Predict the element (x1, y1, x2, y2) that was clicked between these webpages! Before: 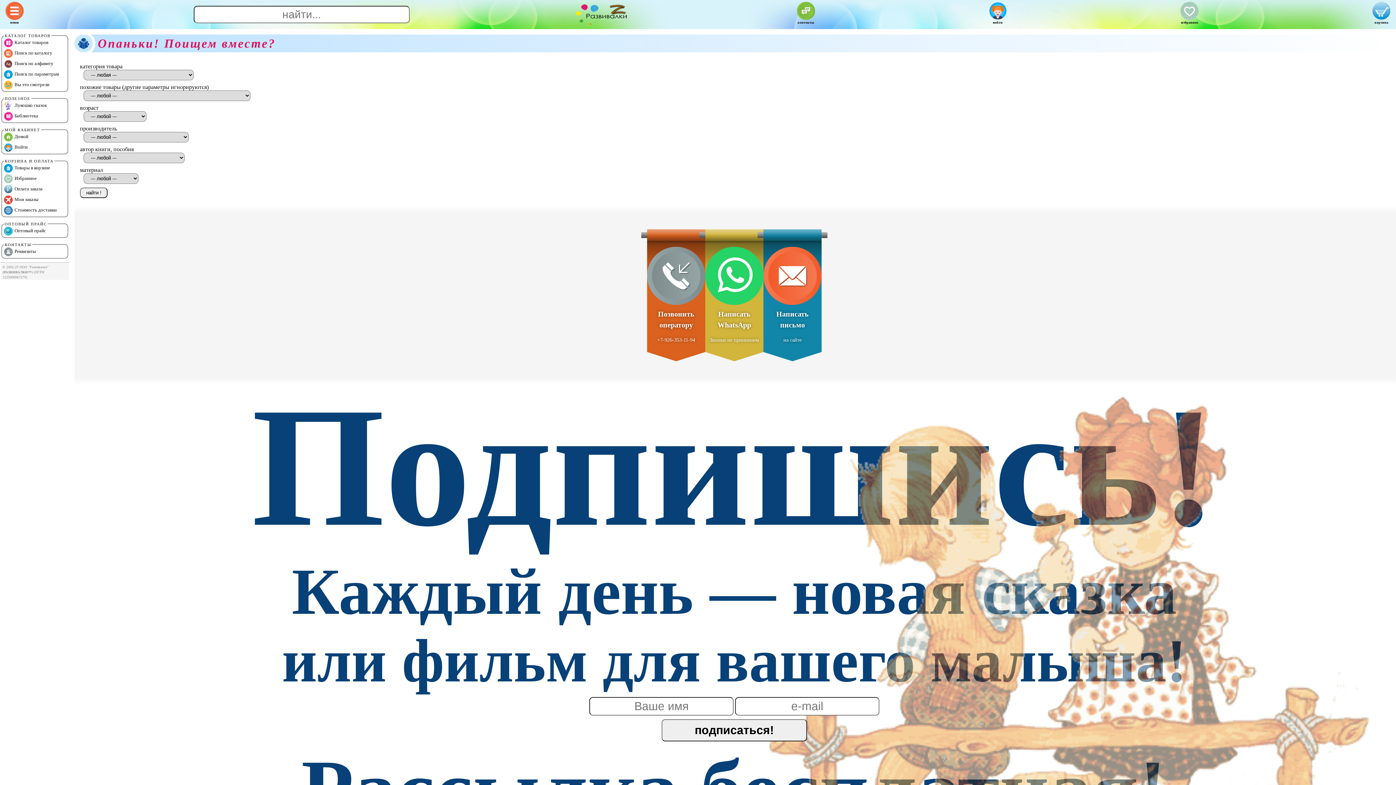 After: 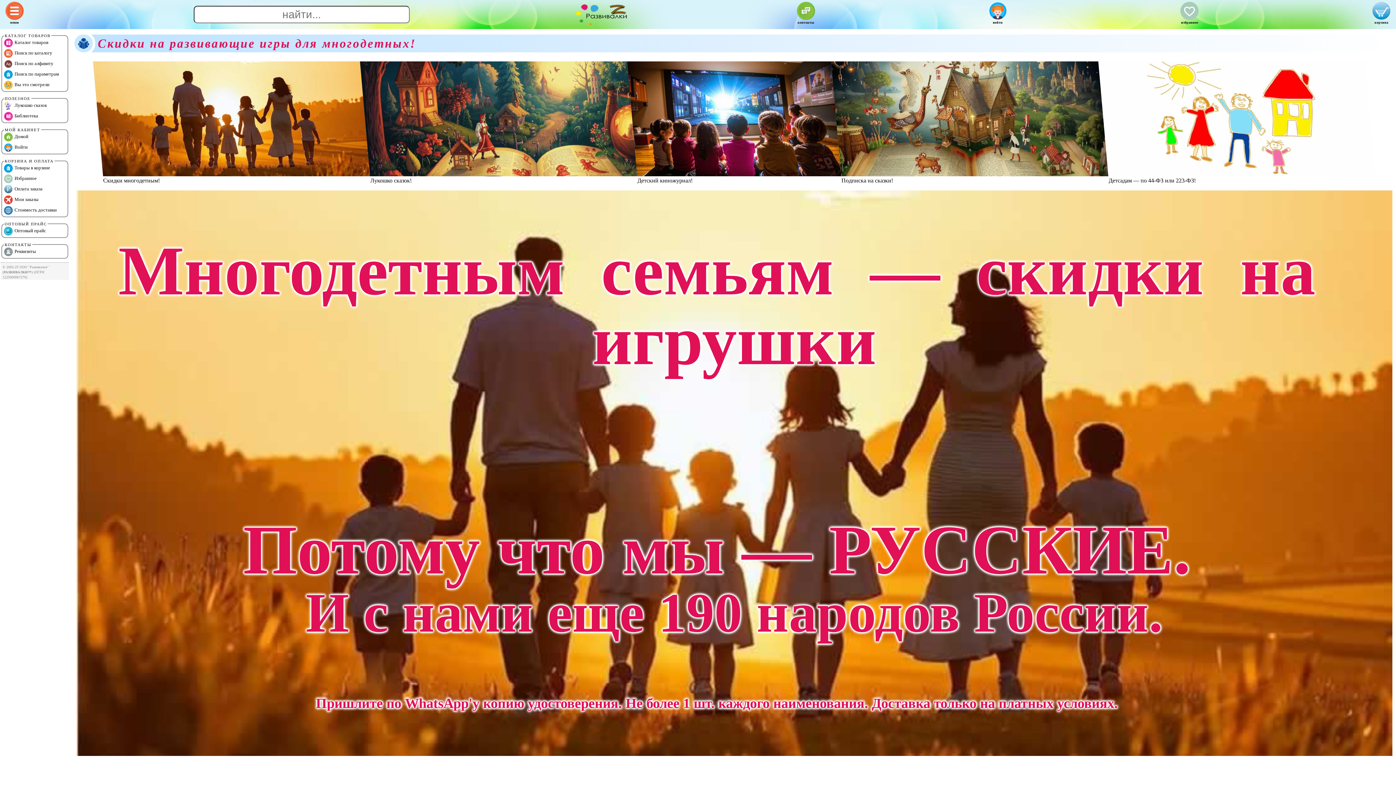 Action: label: Домой bbox: (4, 132, 65, 141)